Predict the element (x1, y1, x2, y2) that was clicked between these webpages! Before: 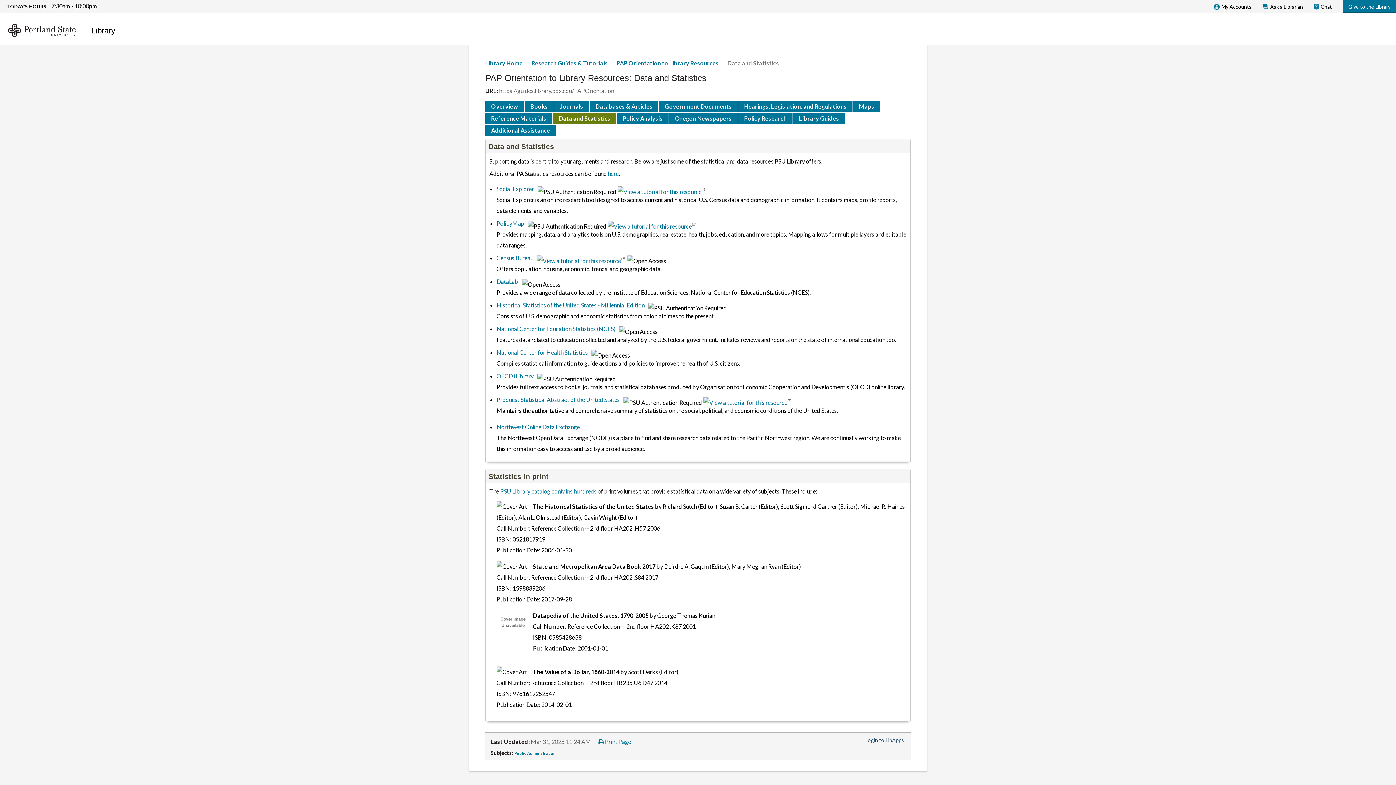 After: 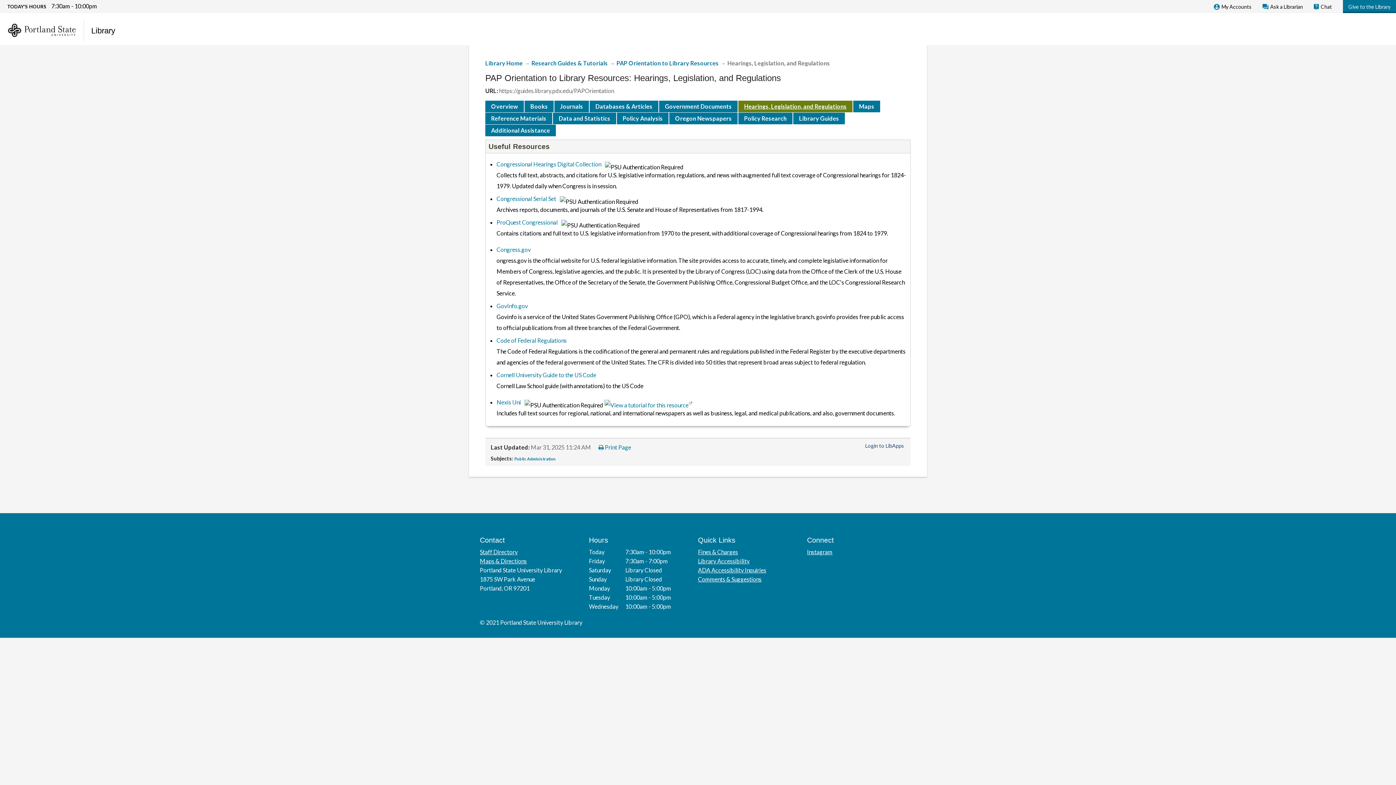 Action: label: Hearings, Legislation, and Regulations bbox: (738, 100, 852, 112)